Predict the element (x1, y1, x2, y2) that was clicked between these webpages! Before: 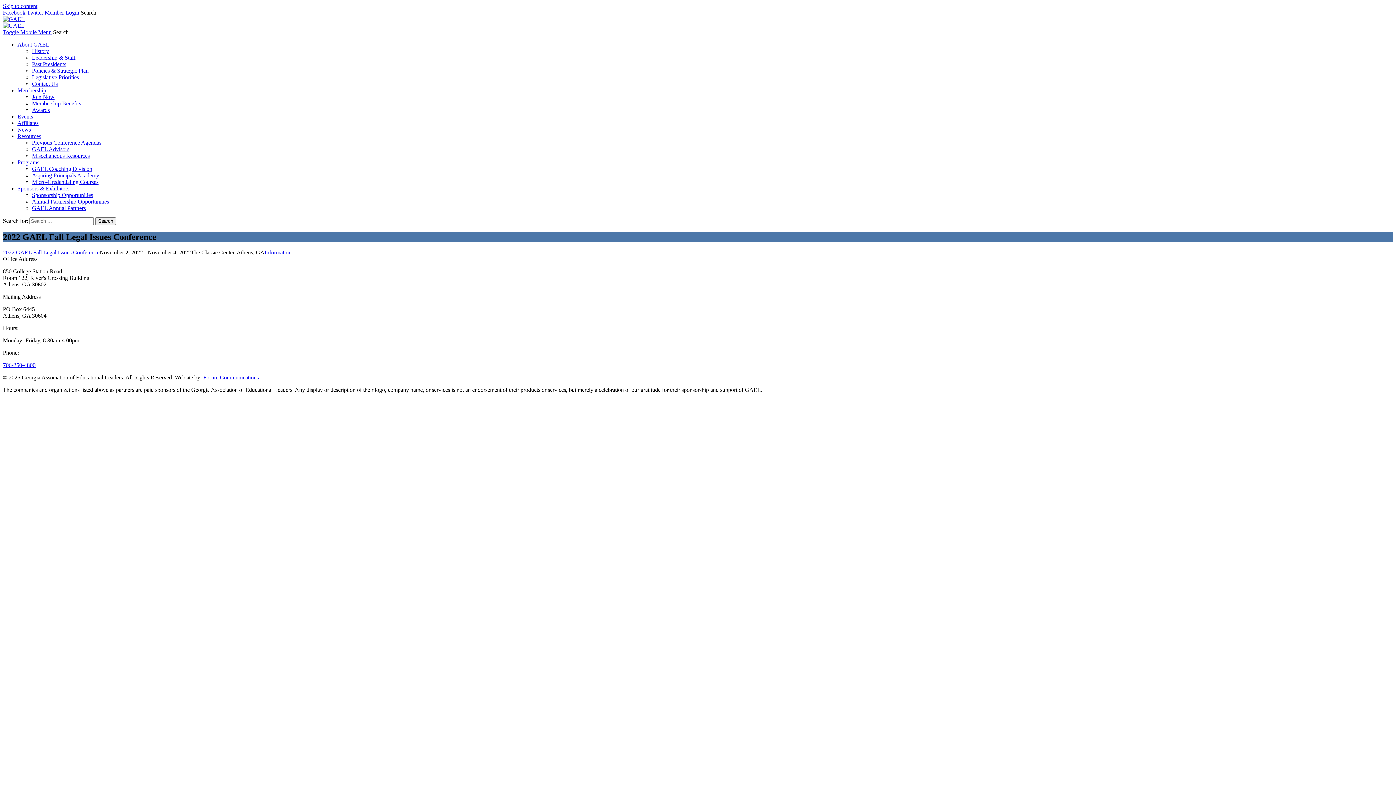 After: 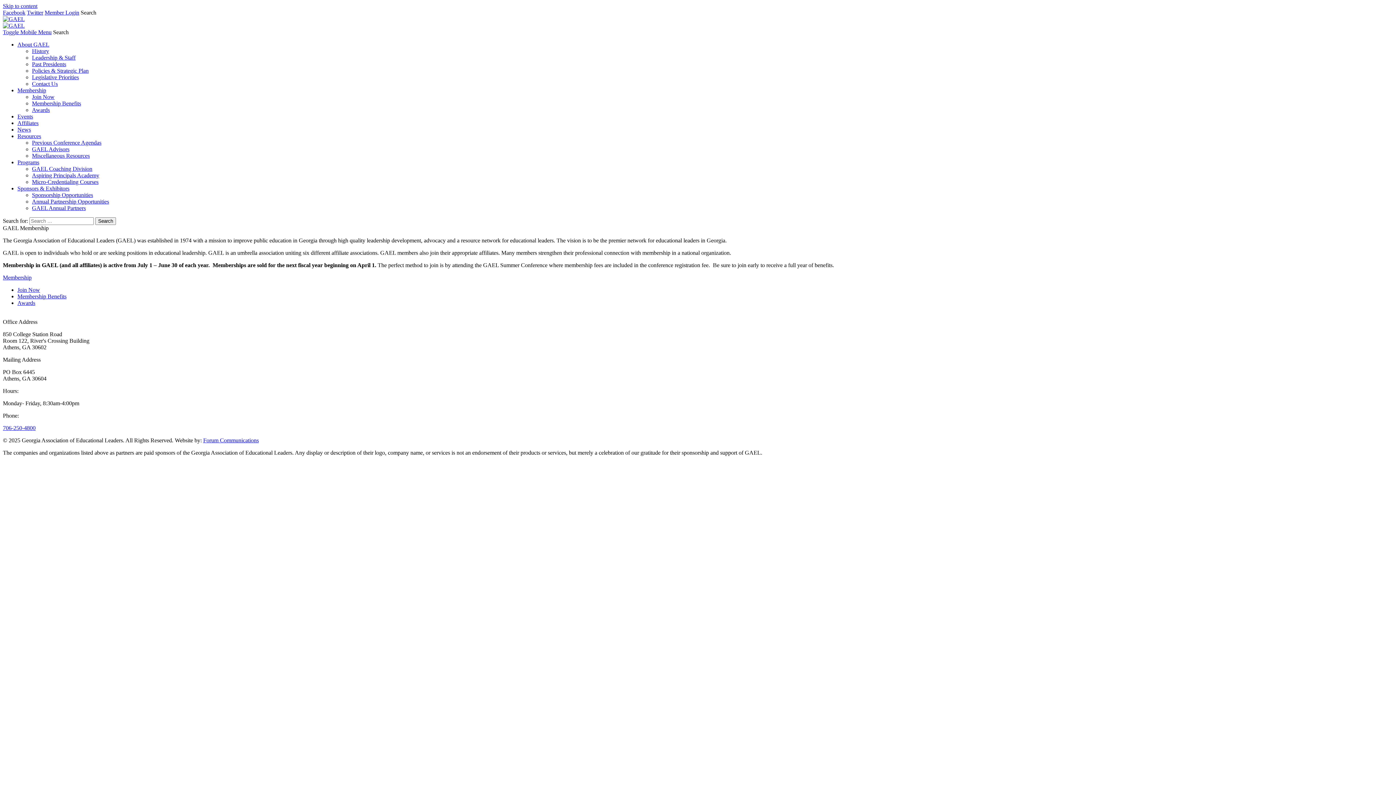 Action: bbox: (17, 87, 46, 93) label: Membership